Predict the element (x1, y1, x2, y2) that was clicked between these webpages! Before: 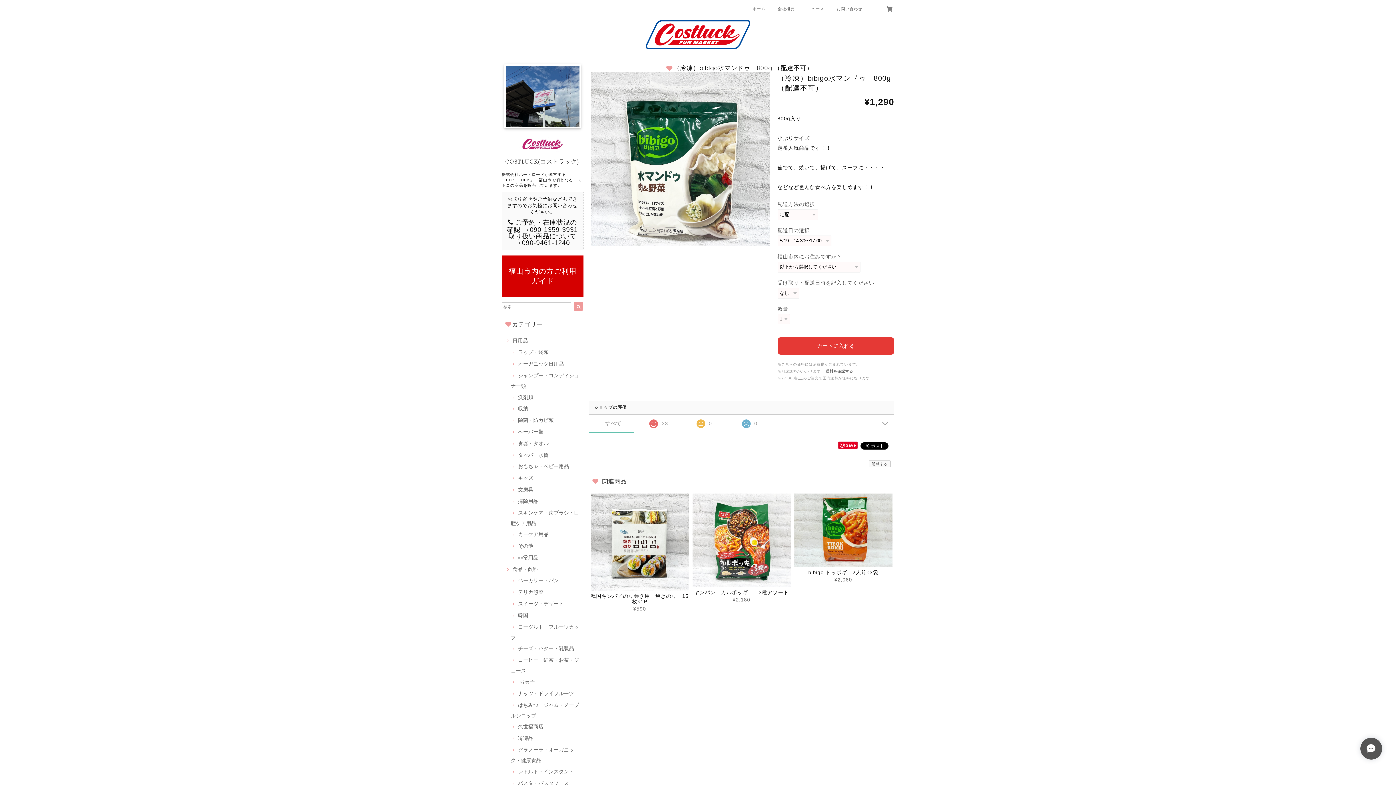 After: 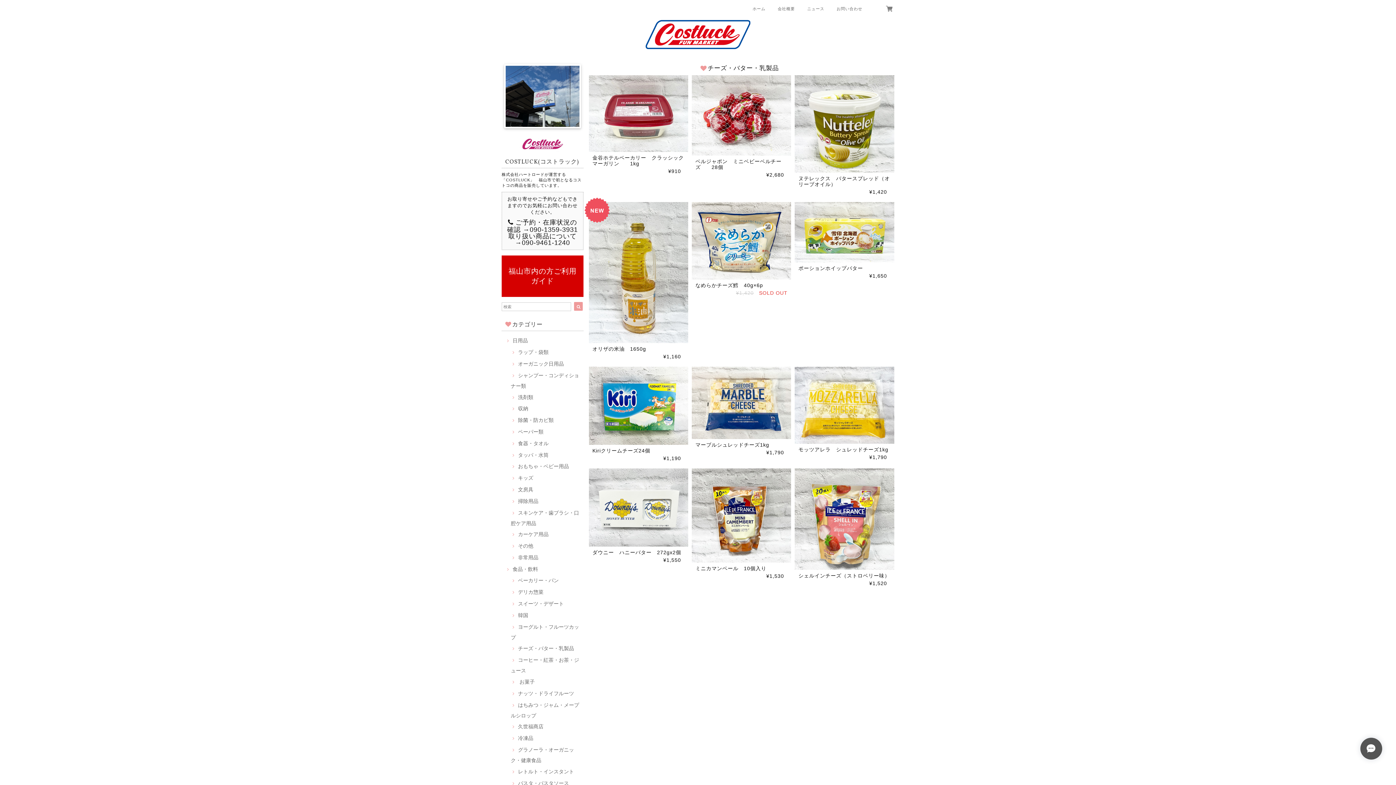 Action: bbox: (510, 645, 574, 651) label: チーズ・バター・乳製品